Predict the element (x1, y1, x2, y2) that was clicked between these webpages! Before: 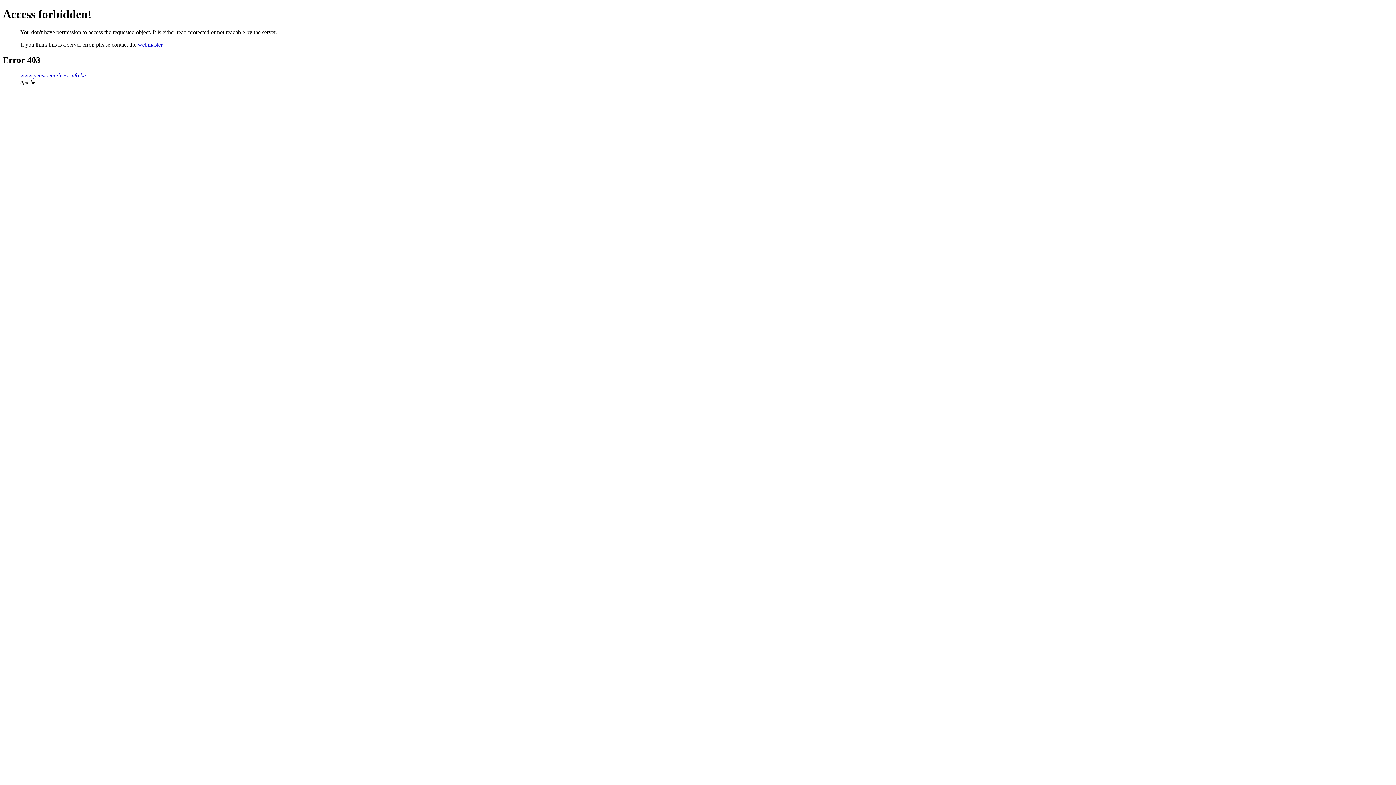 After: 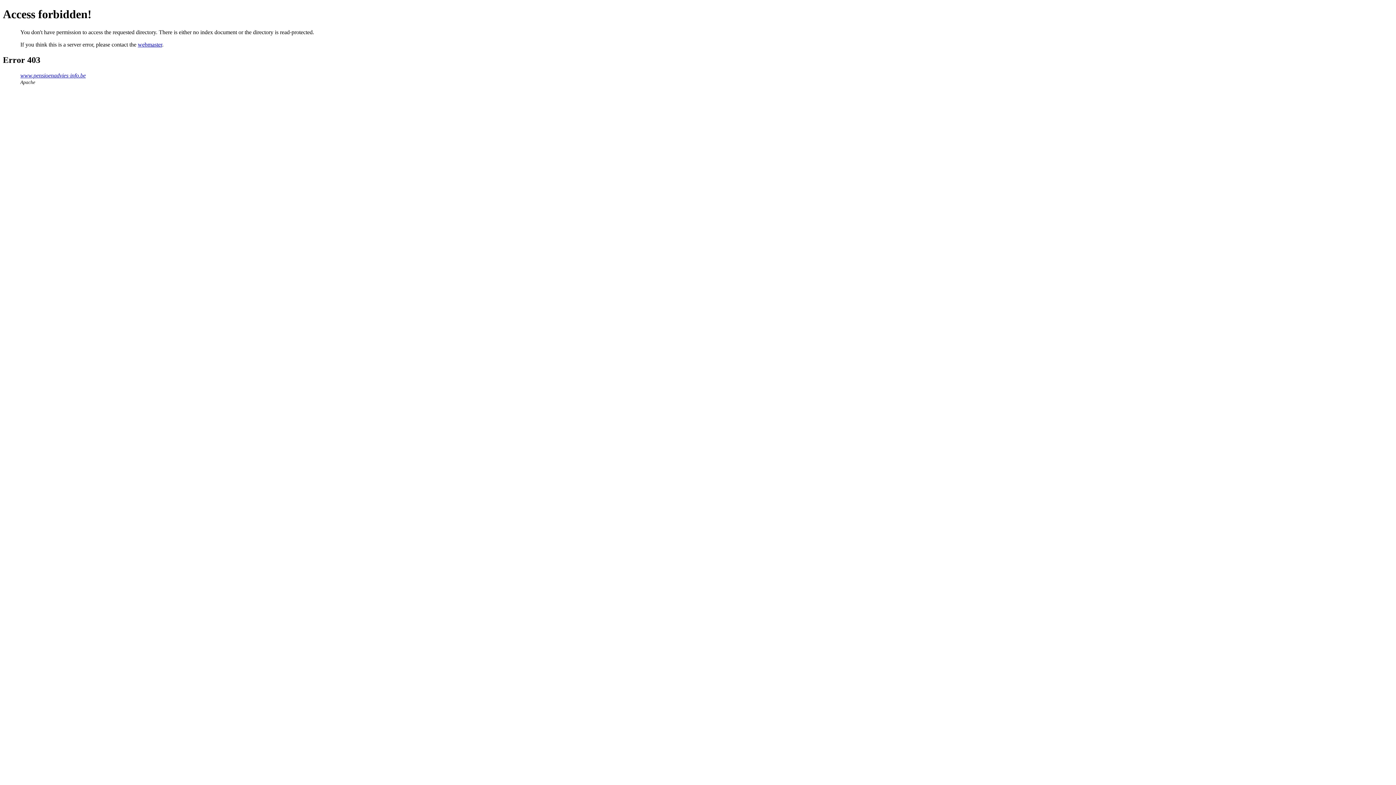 Action: bbox: (20, 72, 85, 78) label: www.pensioenadvies-info.be